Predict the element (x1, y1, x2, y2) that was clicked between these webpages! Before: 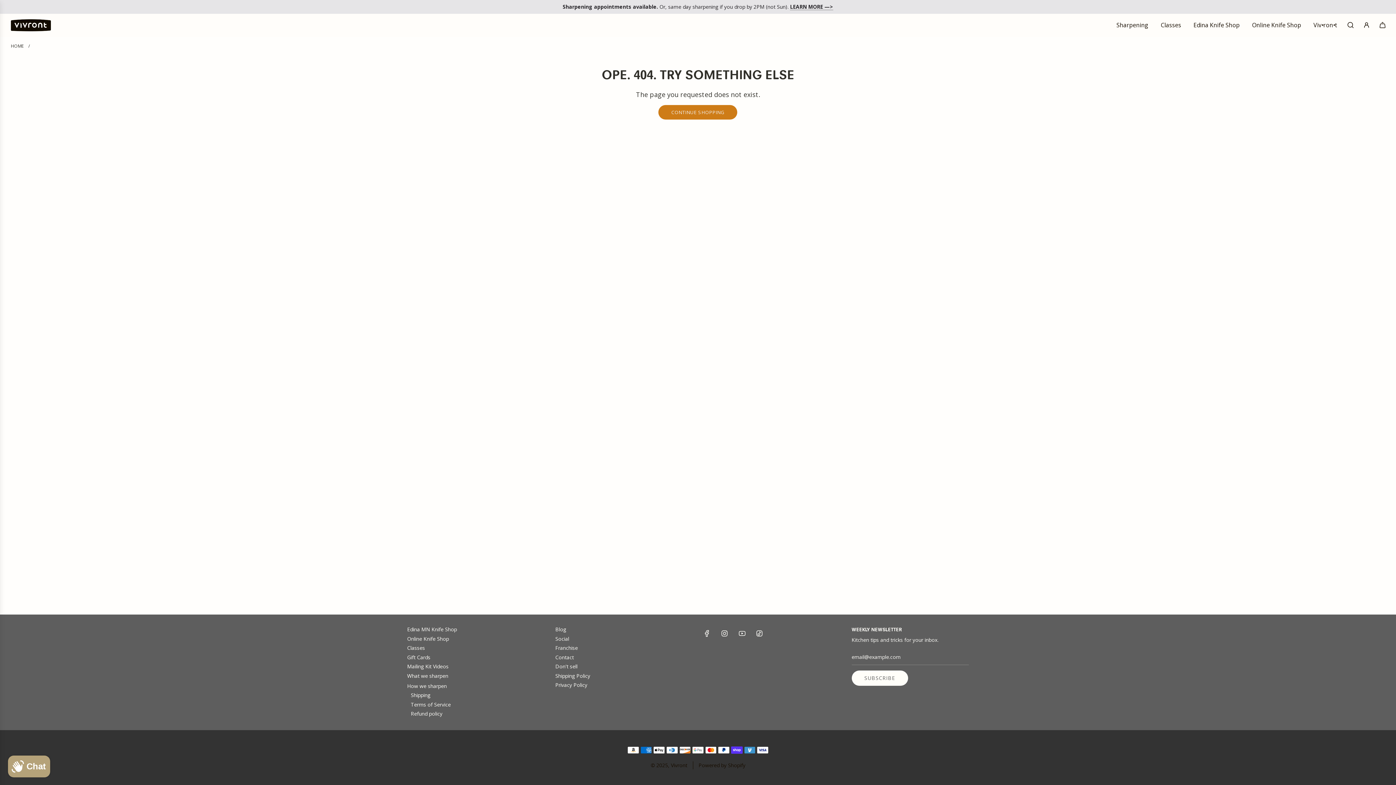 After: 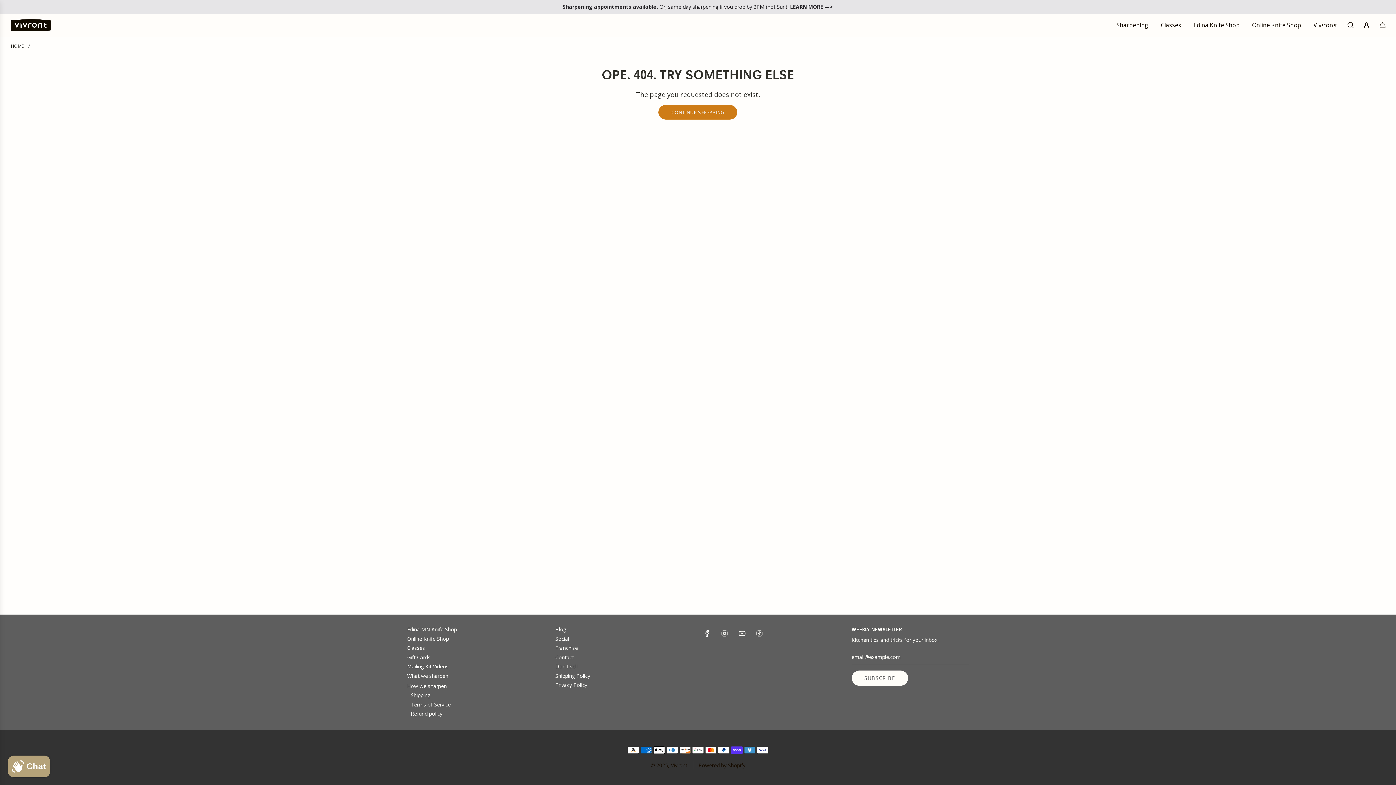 Action: bbox: (734, 625, 750, 641) label: YouTube